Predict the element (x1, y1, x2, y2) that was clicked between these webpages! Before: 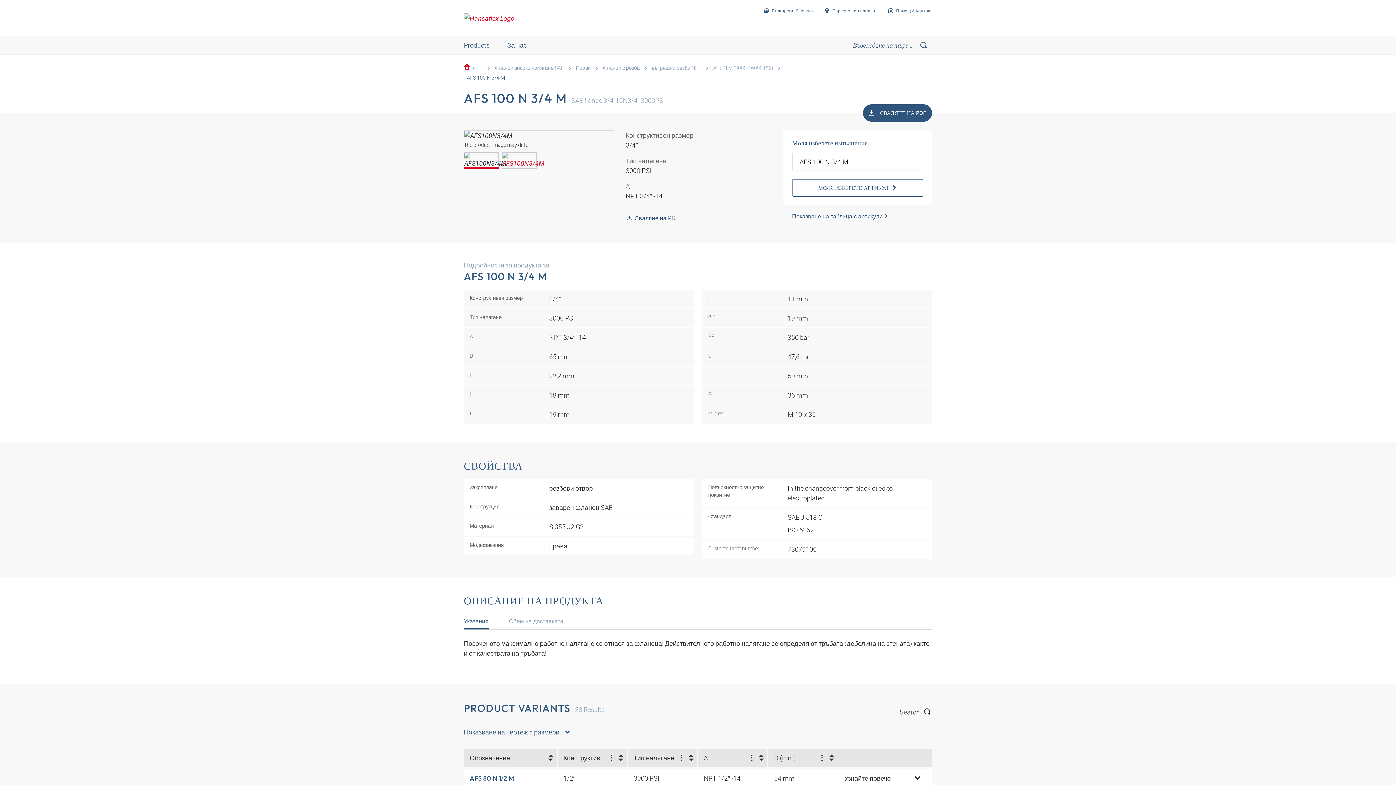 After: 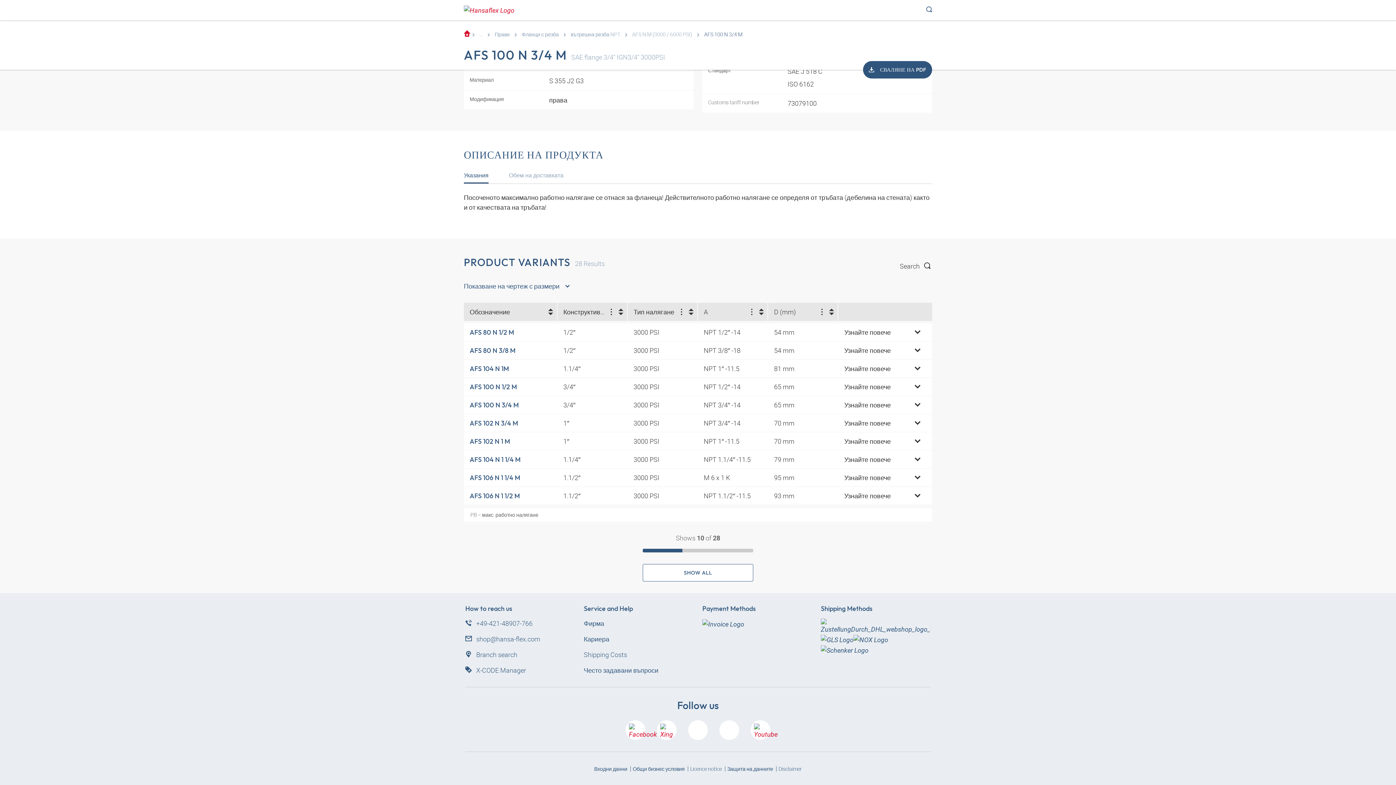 Action: label: Показване на таблица с артикули bbox: (783, 212, 890, 220)